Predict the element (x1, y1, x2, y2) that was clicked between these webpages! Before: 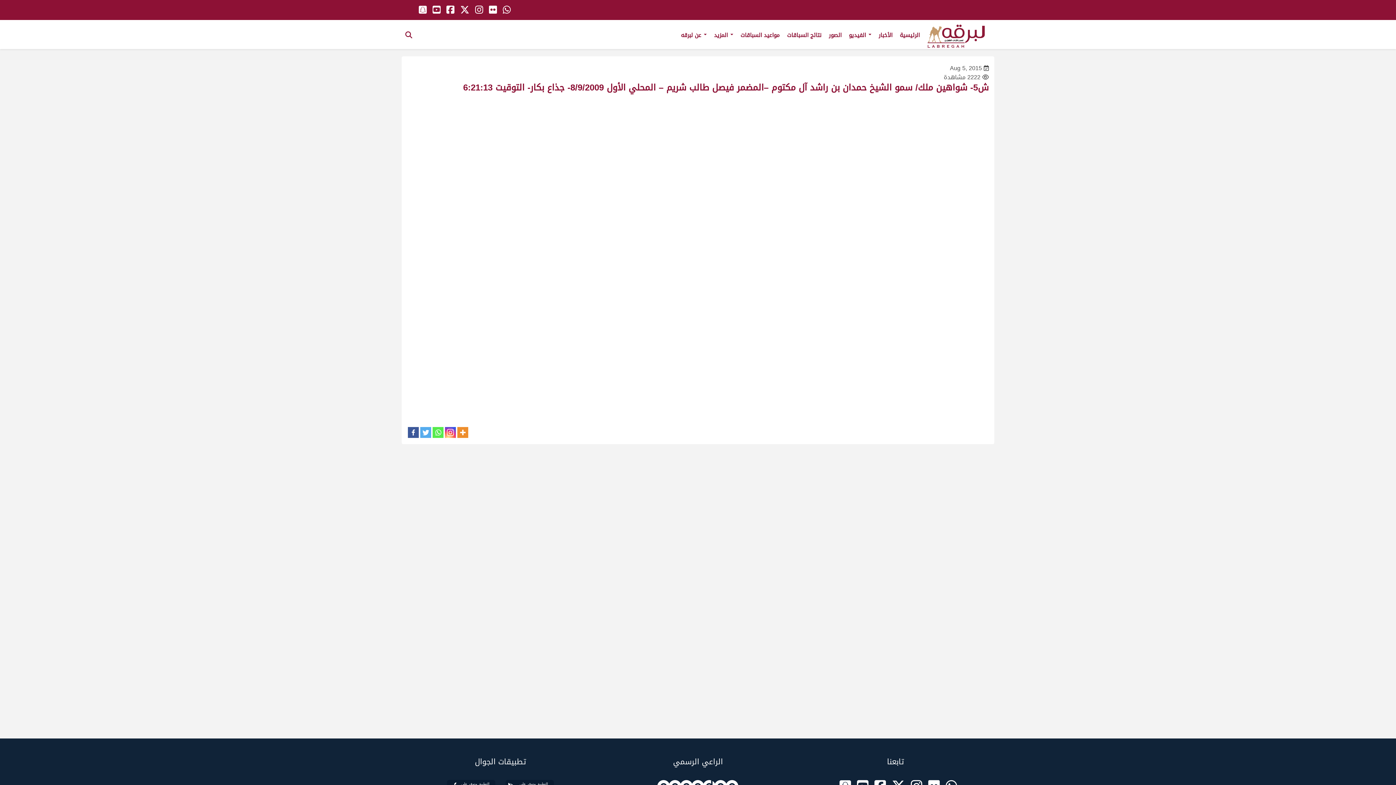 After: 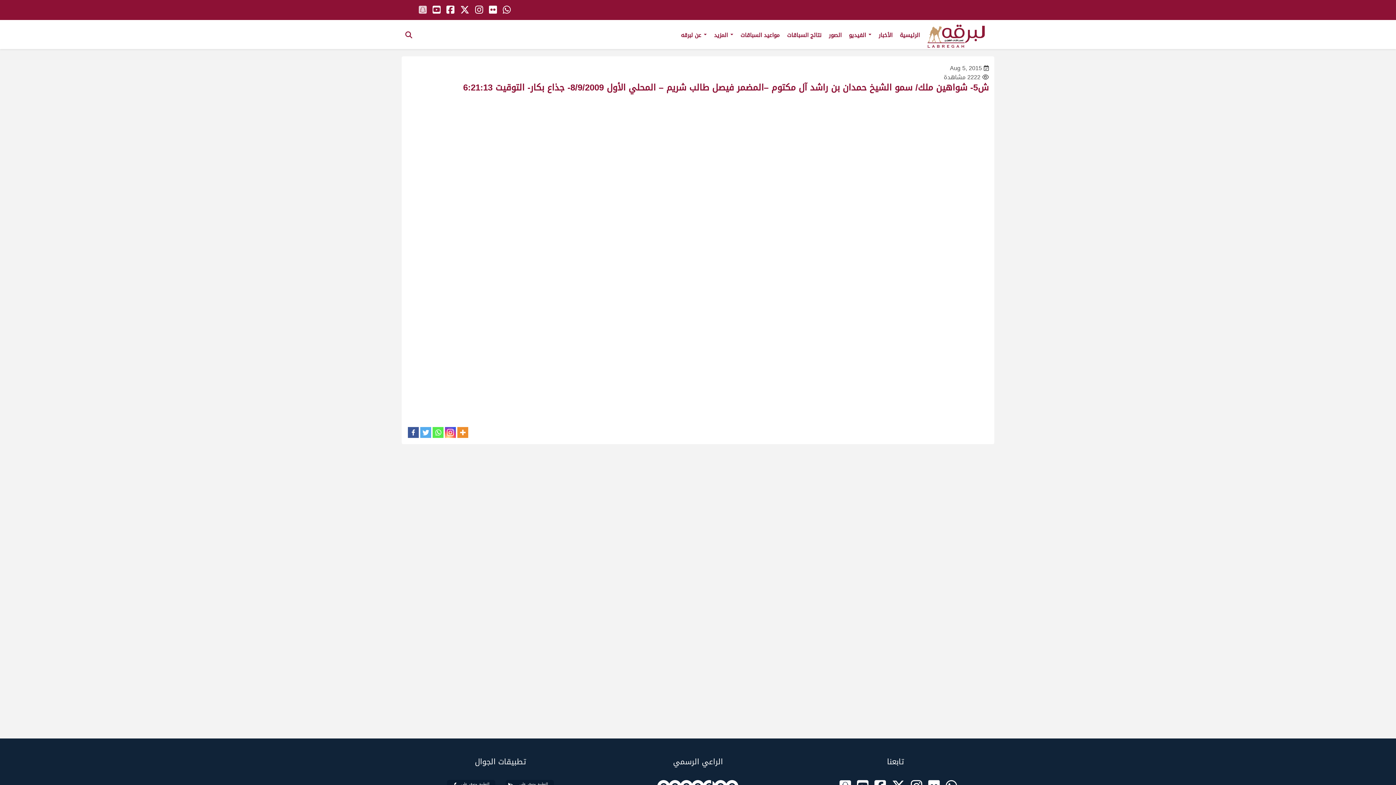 Action: bbox: (418, 1, 426, 18)